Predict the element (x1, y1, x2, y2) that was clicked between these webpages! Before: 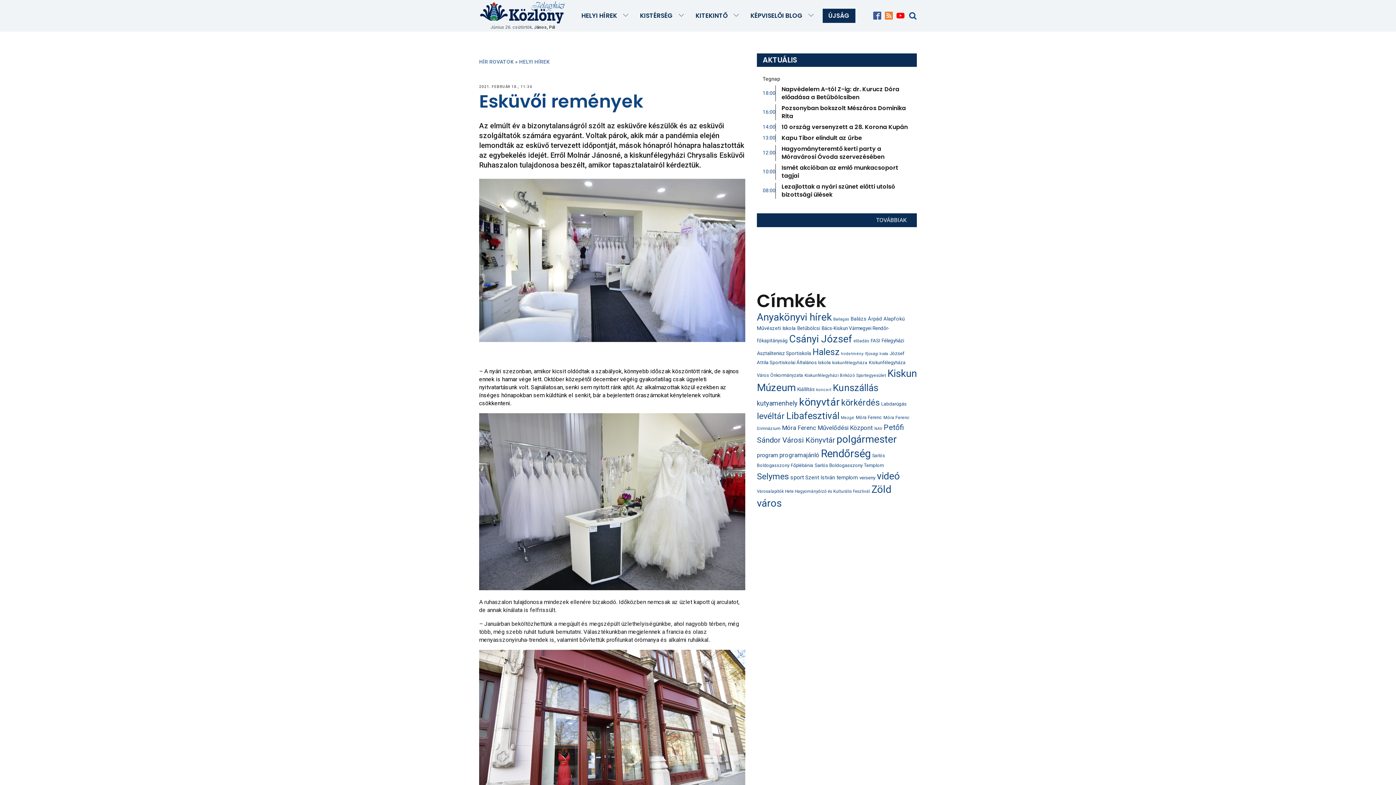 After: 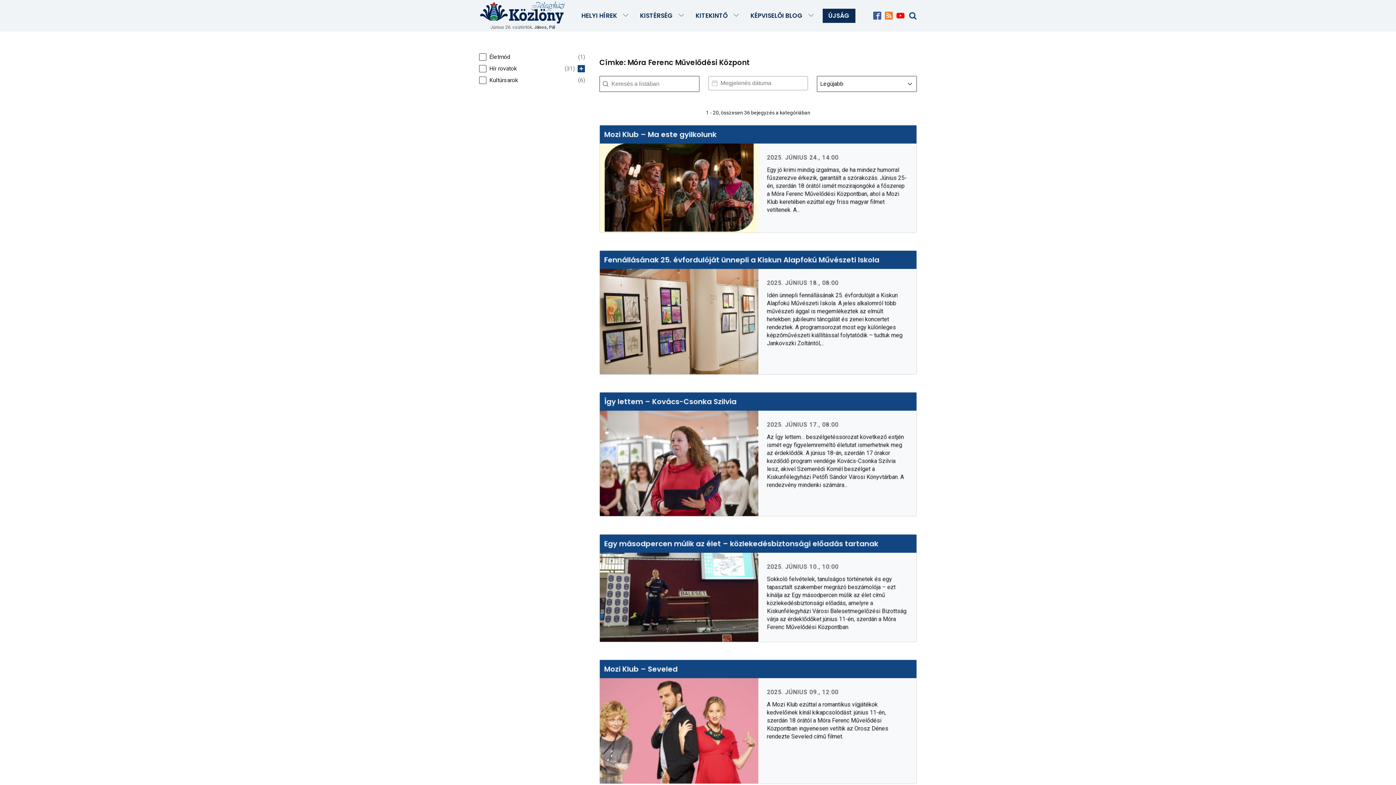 Action: label: Móra Ferenc Művelődési Központ (36 elem) bbox: (782, 424, 873, 431)